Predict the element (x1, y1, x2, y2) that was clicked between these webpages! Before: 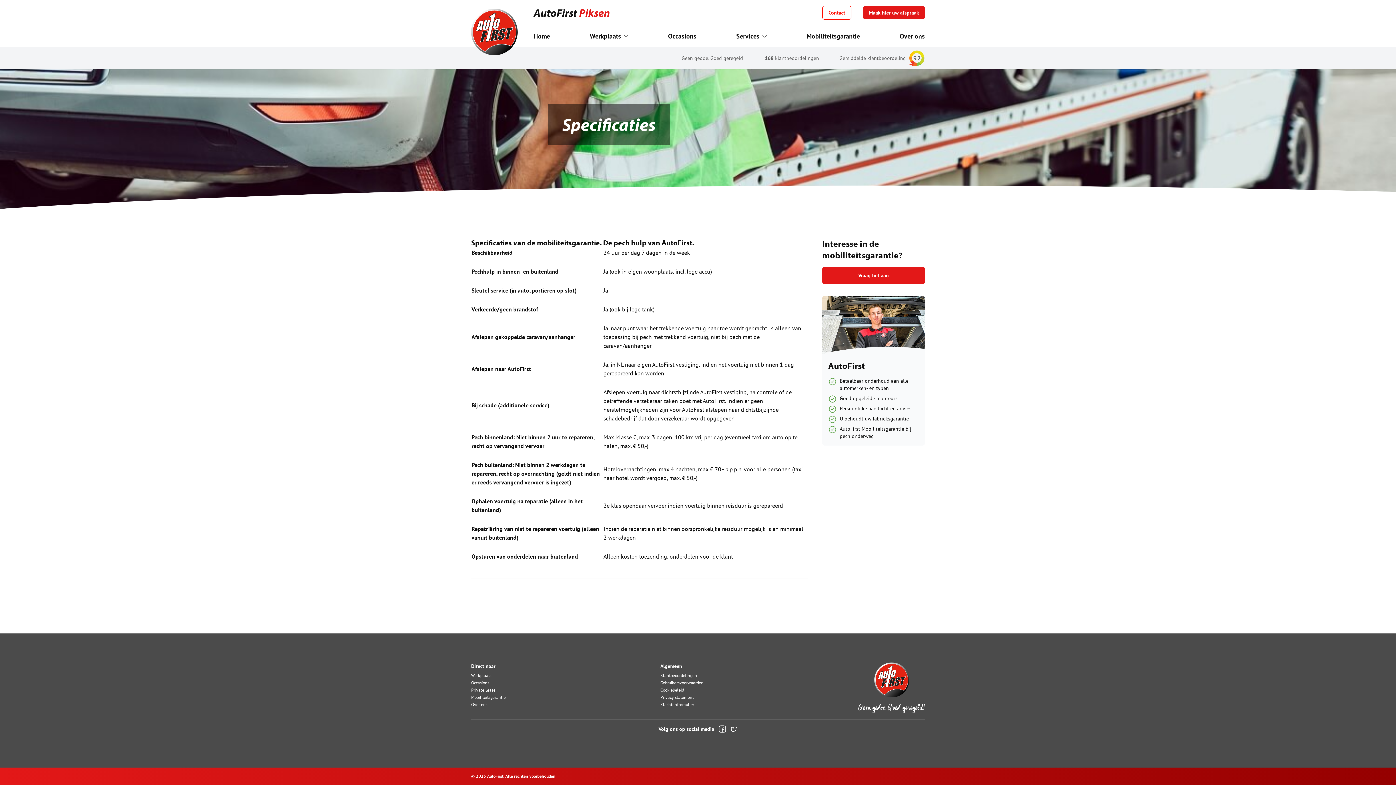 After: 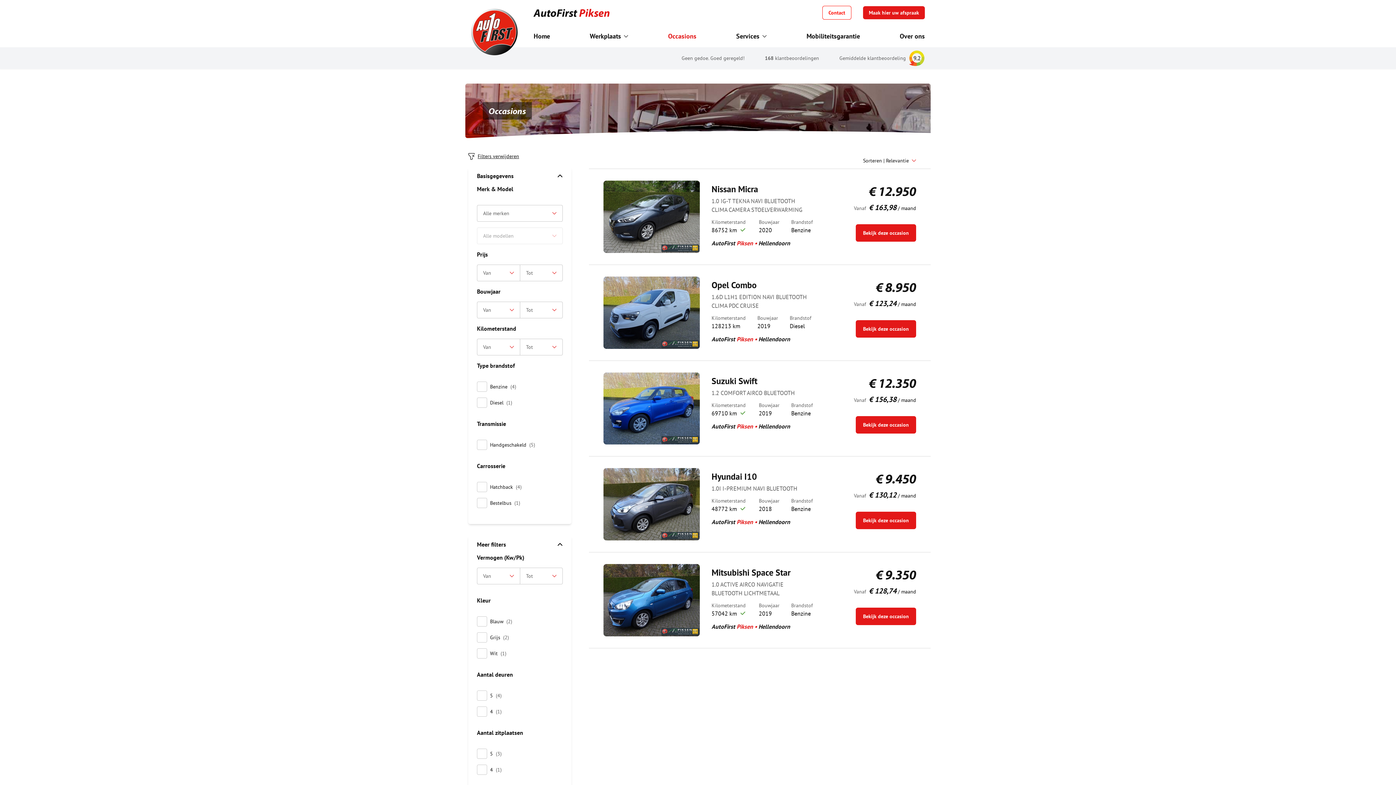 Action: bbox: (471, 680, 489, 685) label: Occasions